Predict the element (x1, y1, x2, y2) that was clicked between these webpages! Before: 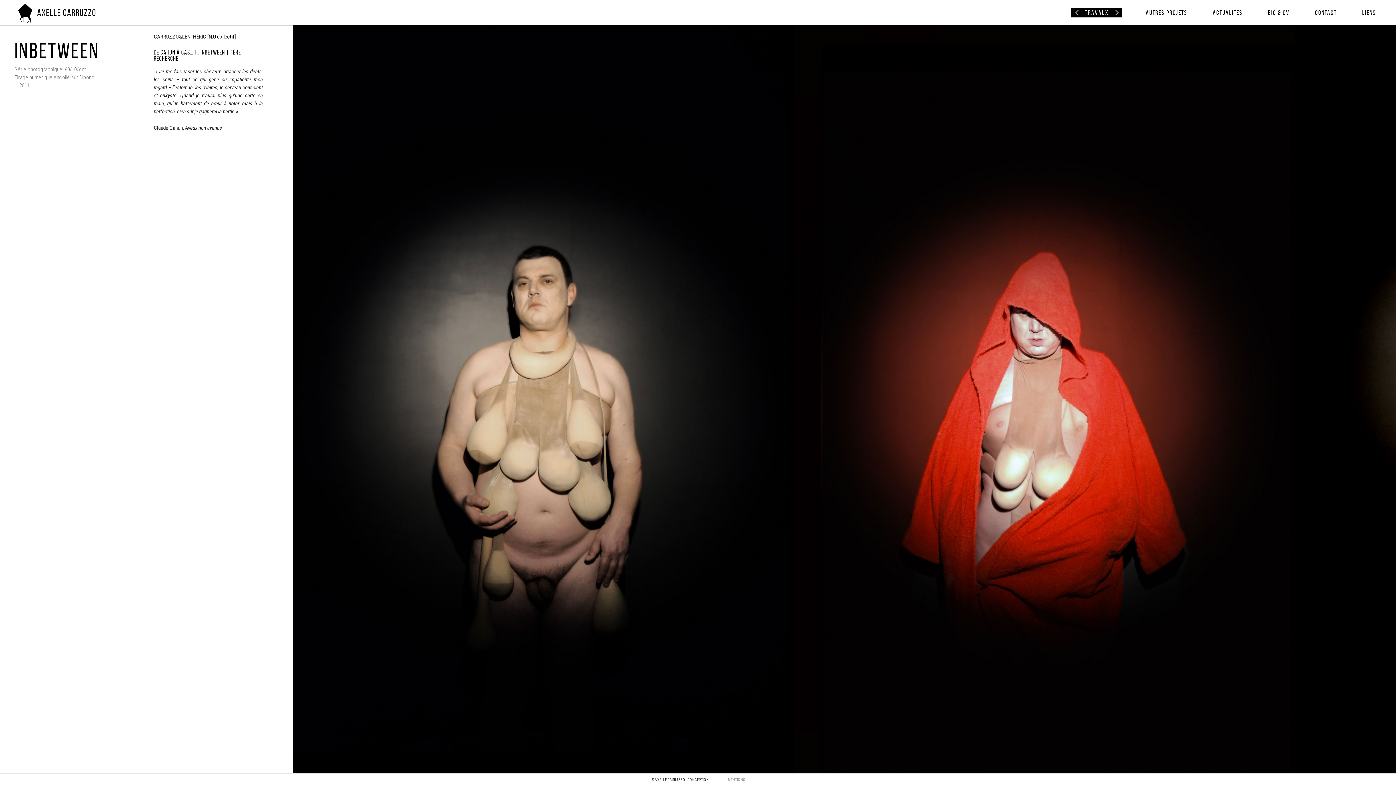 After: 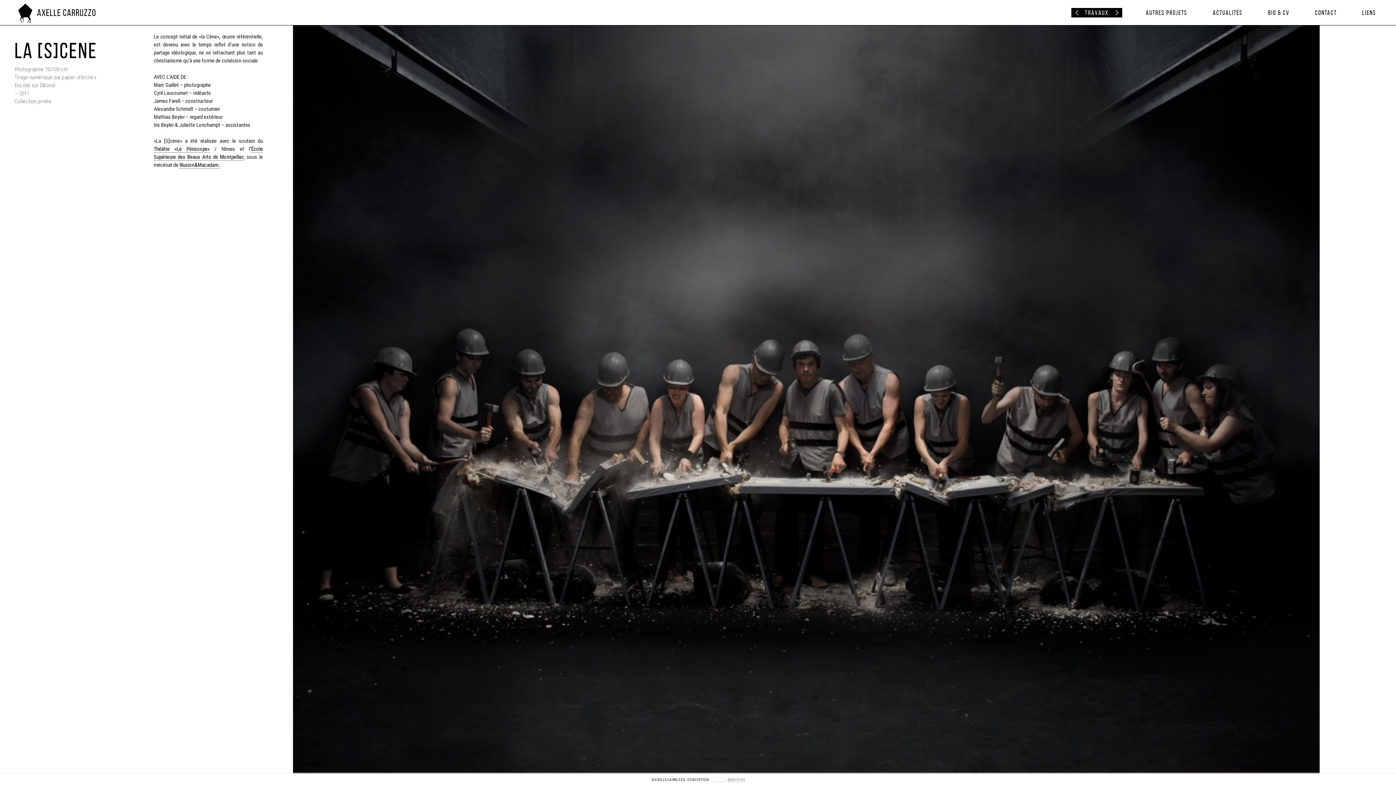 Action: bbox: (1110, 8, 1122, 17)